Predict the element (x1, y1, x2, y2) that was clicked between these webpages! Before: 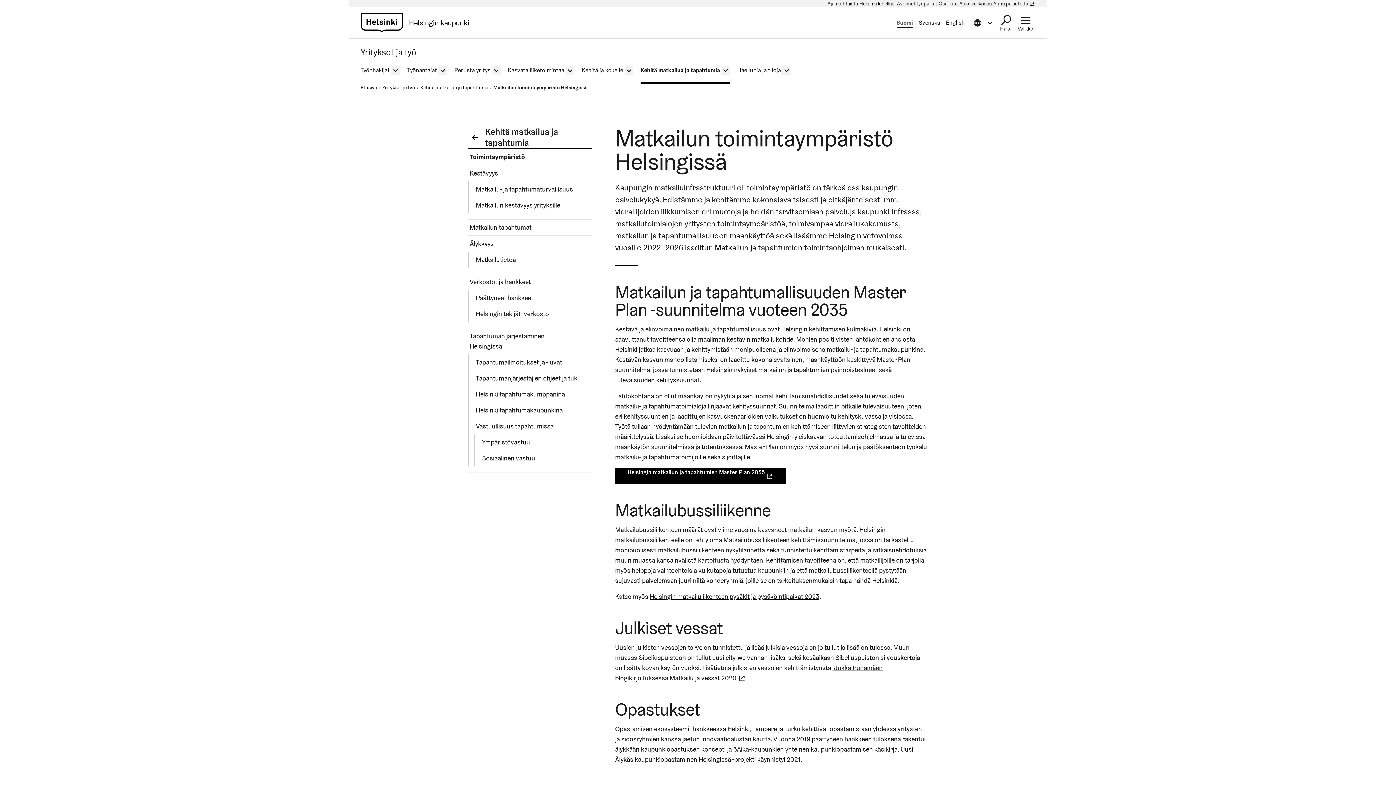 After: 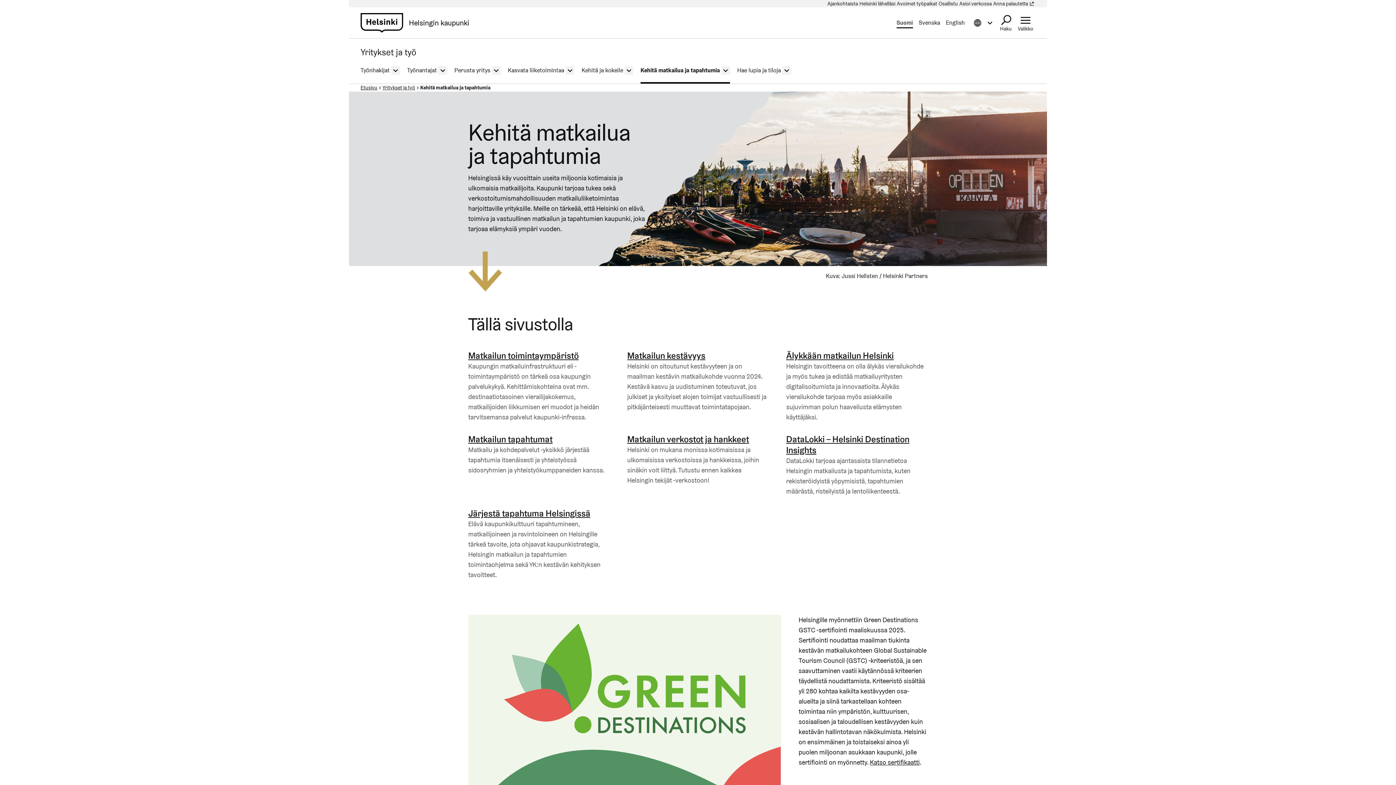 Action: bbox: (420, 84, 488, 91) label: Kehitä matkailua ja tapahtumia